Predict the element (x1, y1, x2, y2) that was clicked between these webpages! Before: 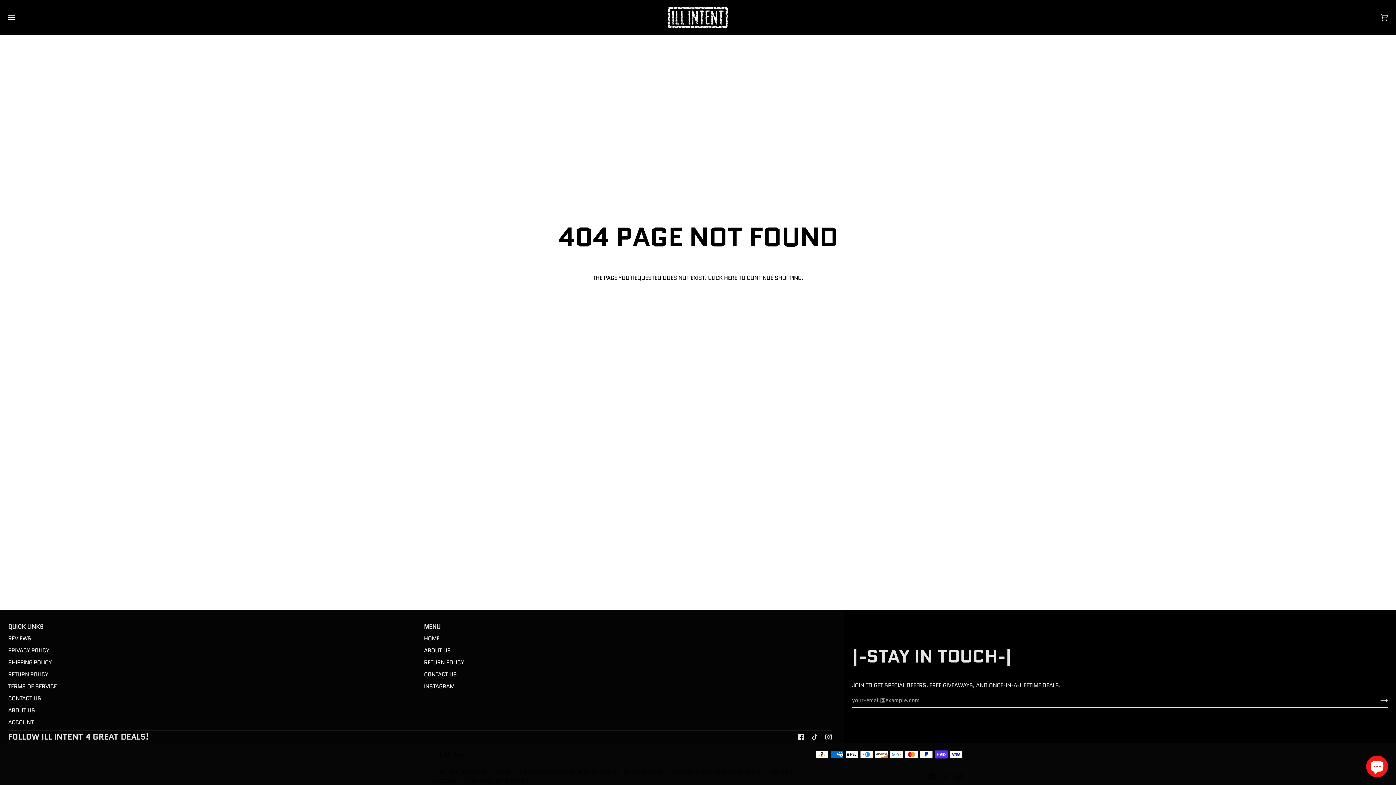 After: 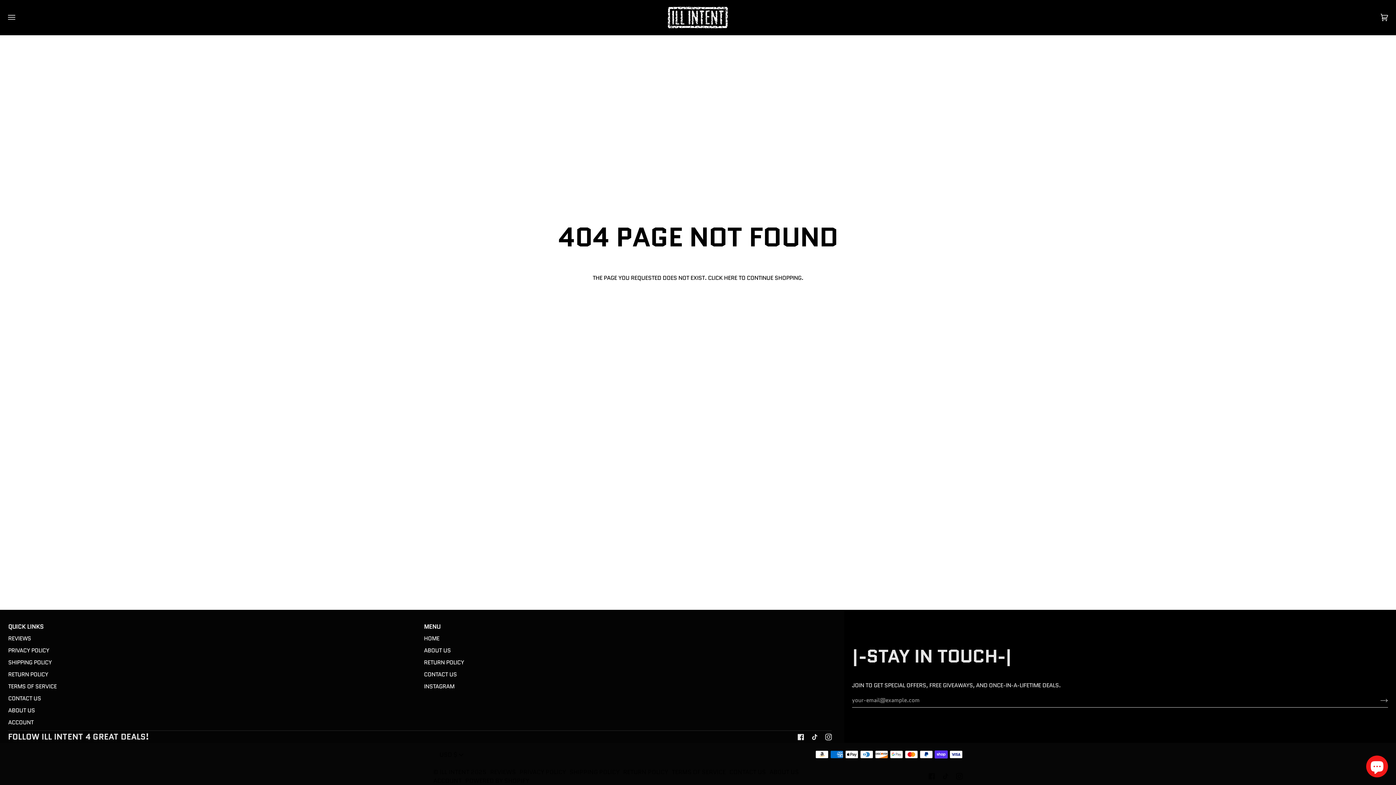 Action: label:  
INSTAGRAM bbox: (956, 773, 962, 780)